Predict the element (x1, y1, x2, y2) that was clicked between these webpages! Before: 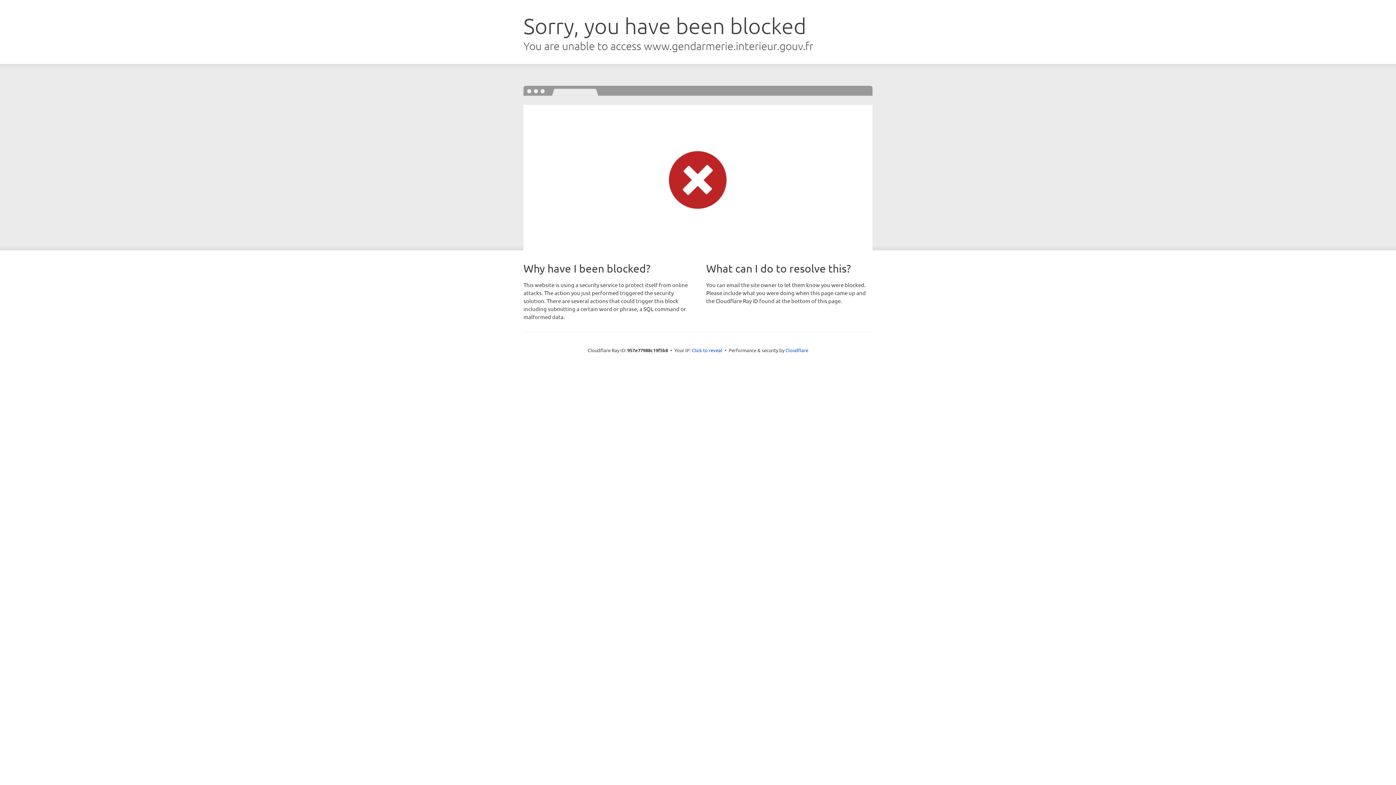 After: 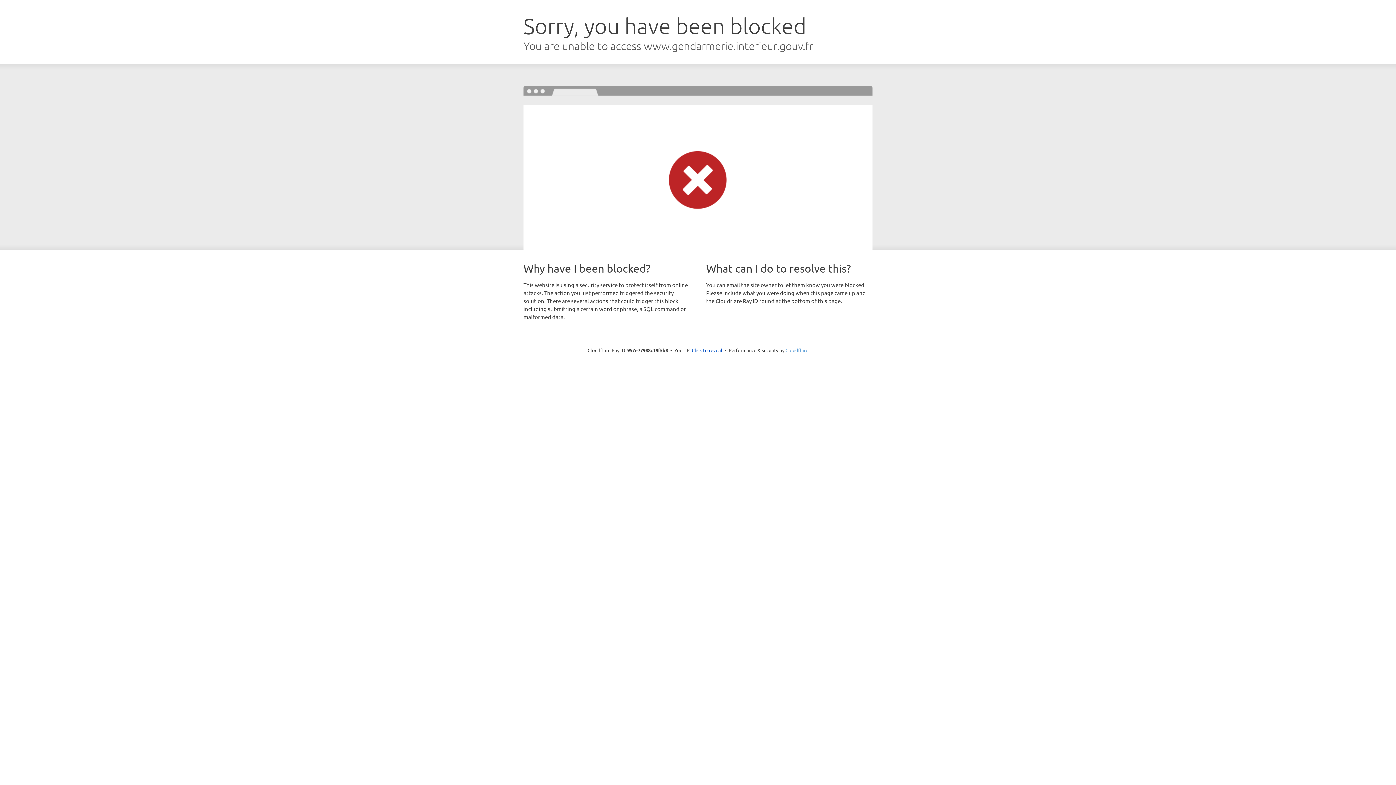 Action: bbox: (785, 347, 808, 353) label: Cloudflare